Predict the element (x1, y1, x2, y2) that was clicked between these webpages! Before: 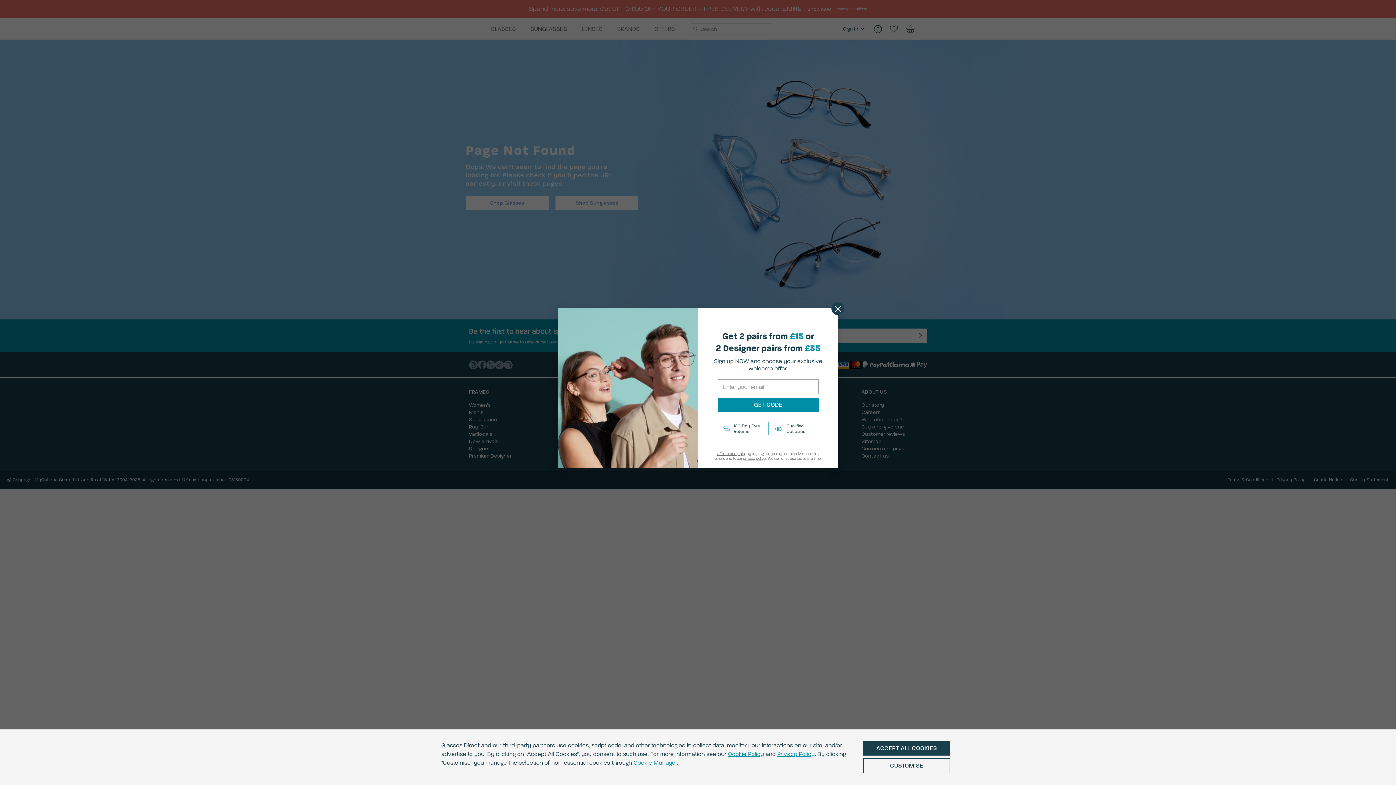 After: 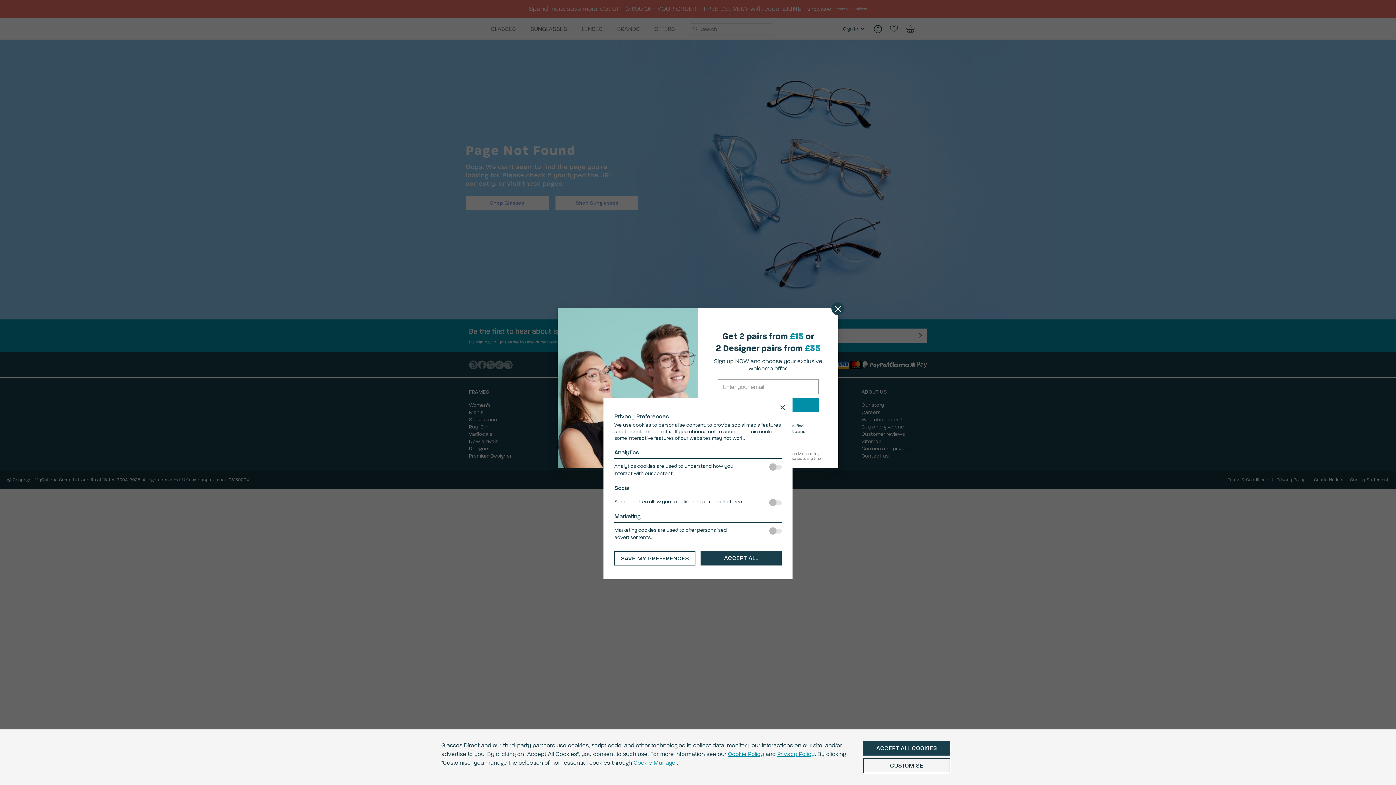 Action: bbox: (863, 758, 950, 773) label: CUSTOMISE